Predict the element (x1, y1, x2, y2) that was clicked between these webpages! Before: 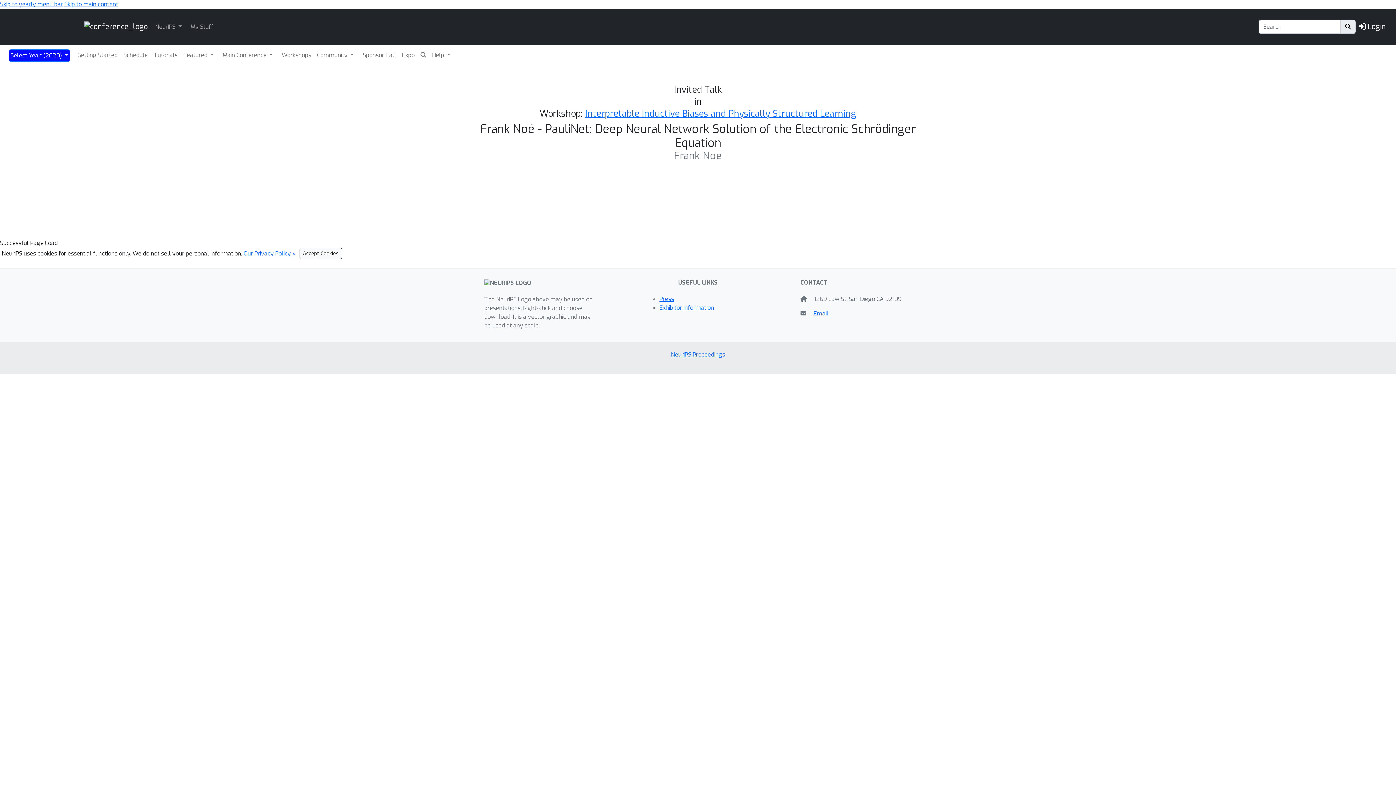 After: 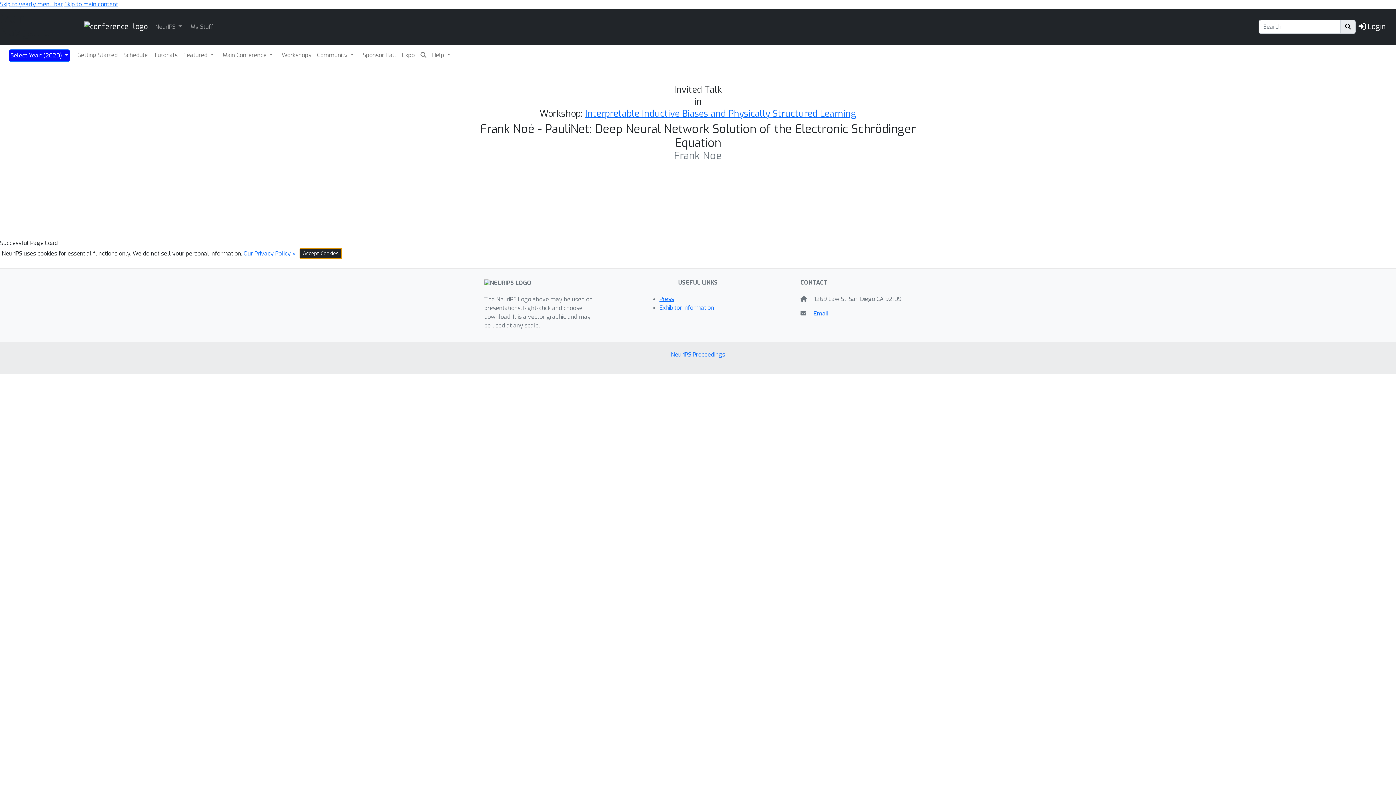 Action: label: Accept Cookies bbox: (299, 248, 342, 259)